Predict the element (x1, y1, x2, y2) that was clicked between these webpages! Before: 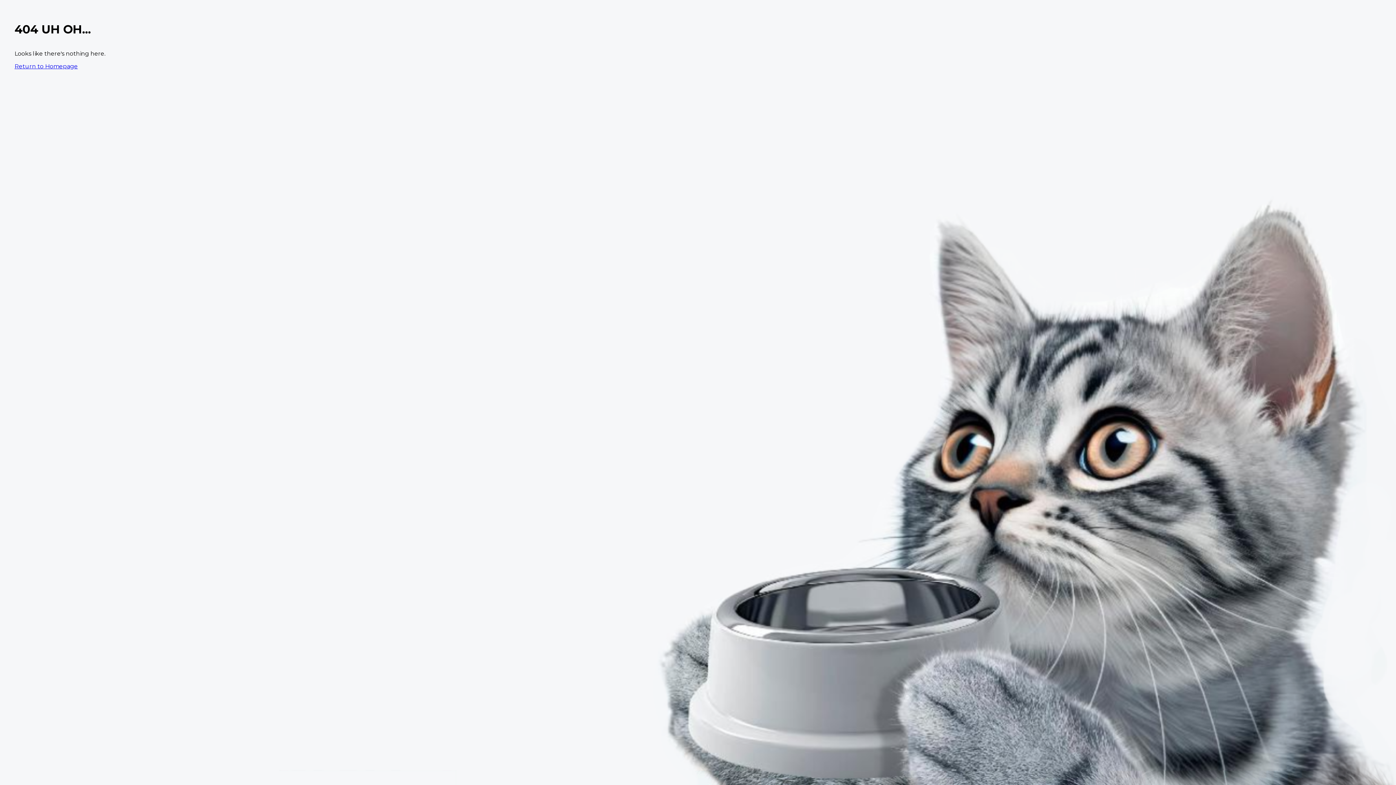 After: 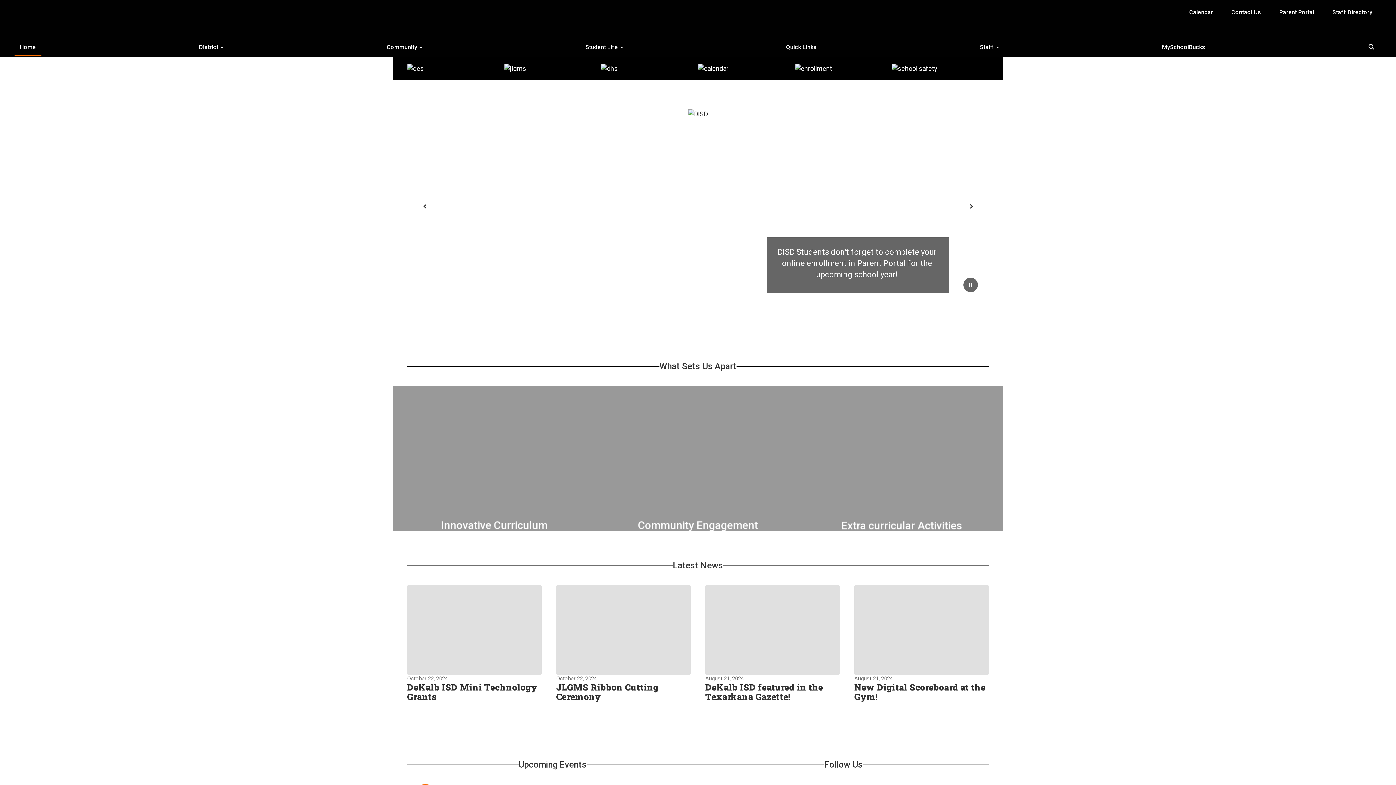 Action: bbox: (14, 62, 77, 69) label: Return to Homepage